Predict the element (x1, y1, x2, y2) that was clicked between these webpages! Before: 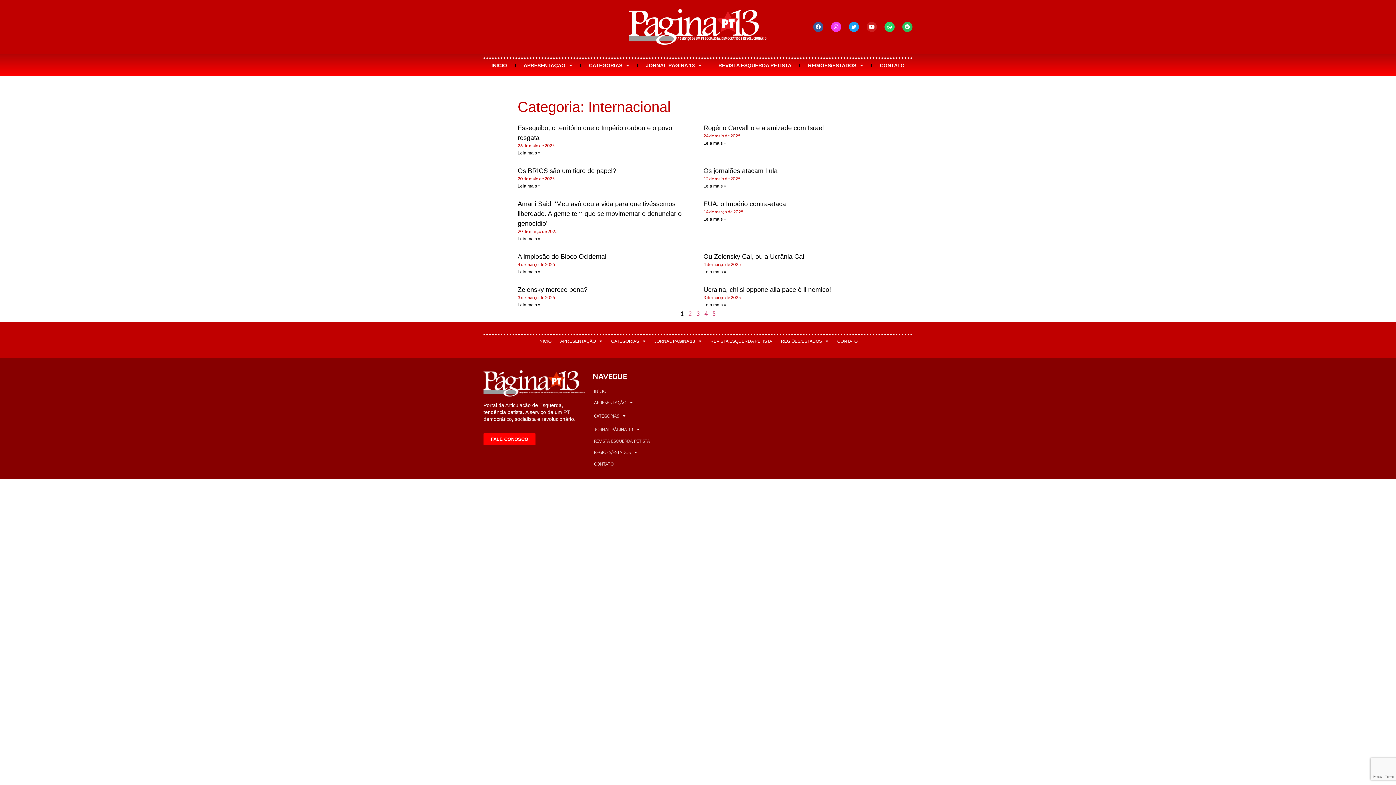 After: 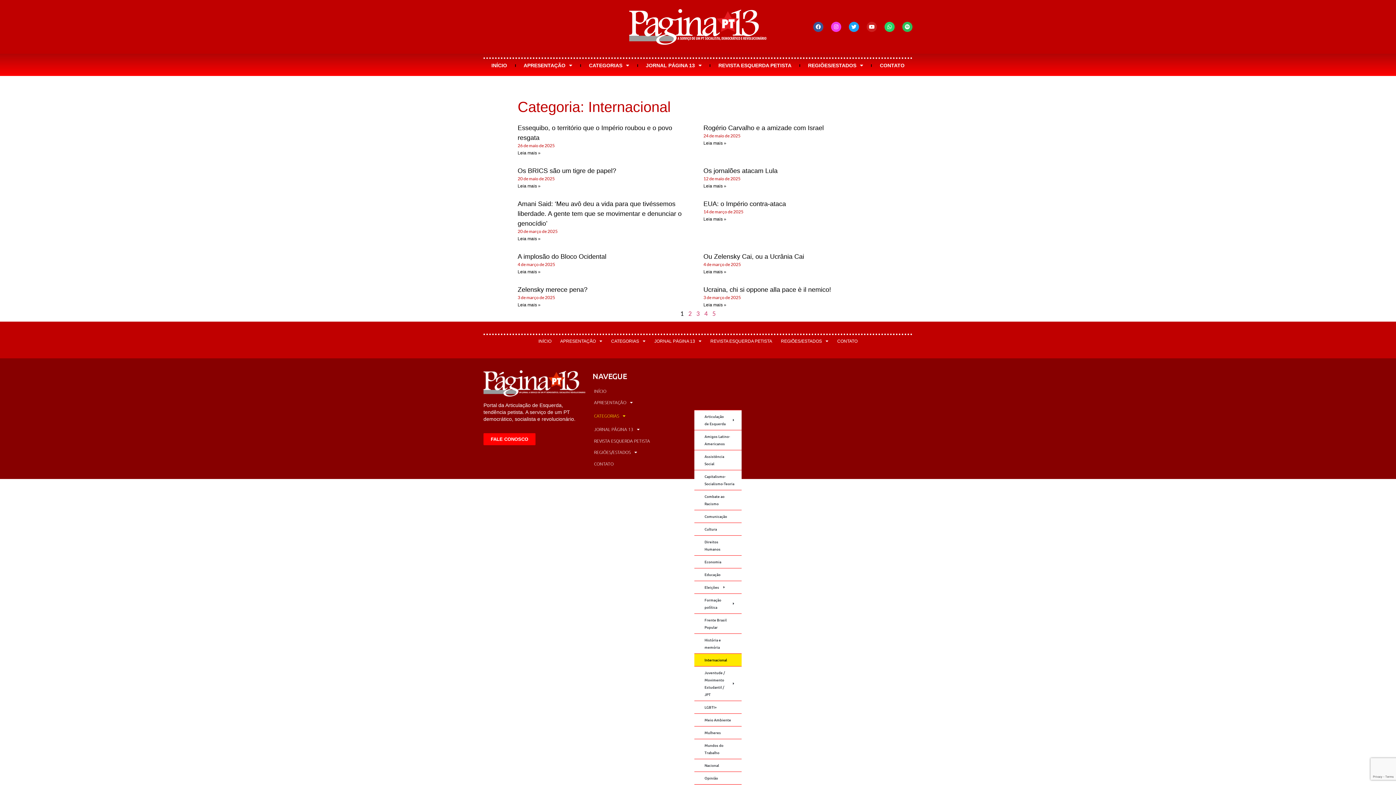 Action: label: CATEGORIAS bbox: (592, 410, 694, 422)